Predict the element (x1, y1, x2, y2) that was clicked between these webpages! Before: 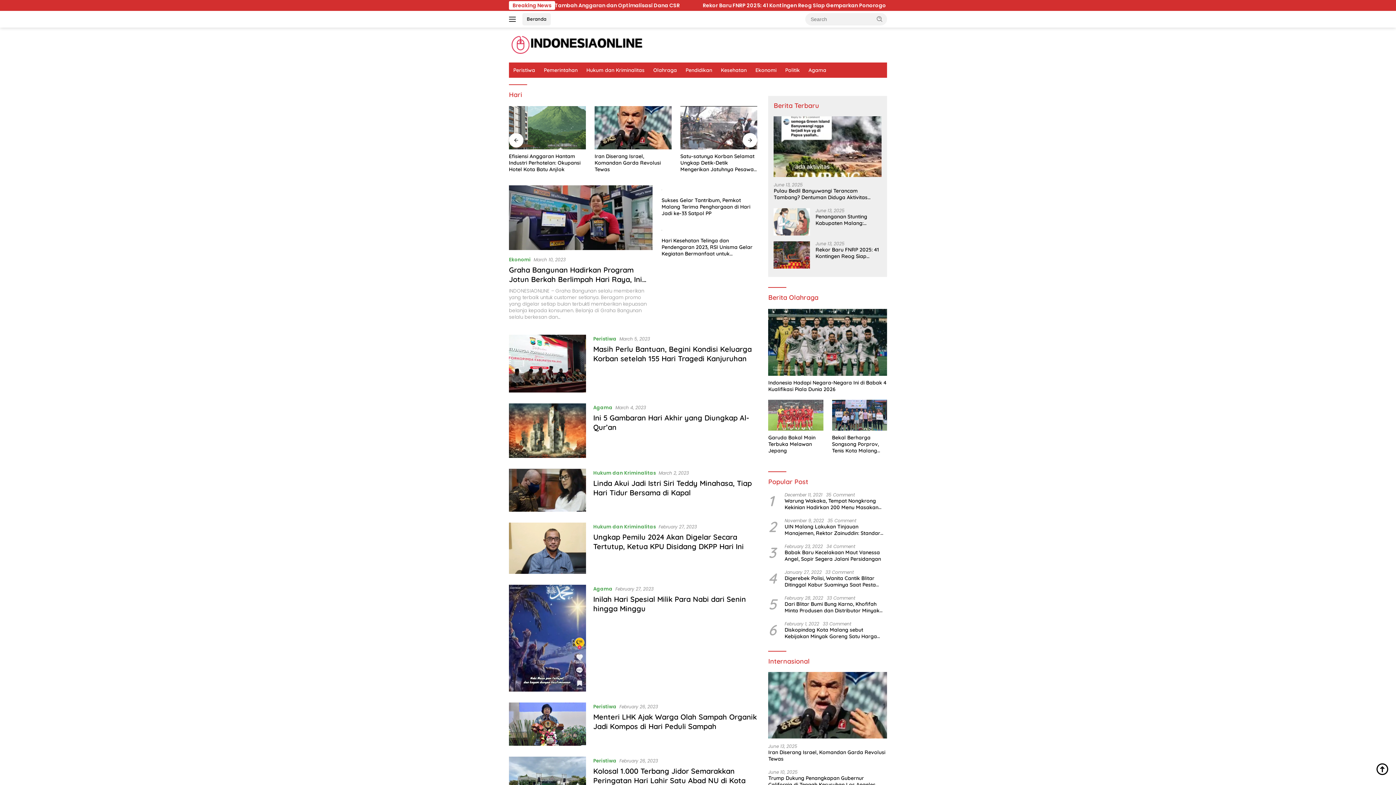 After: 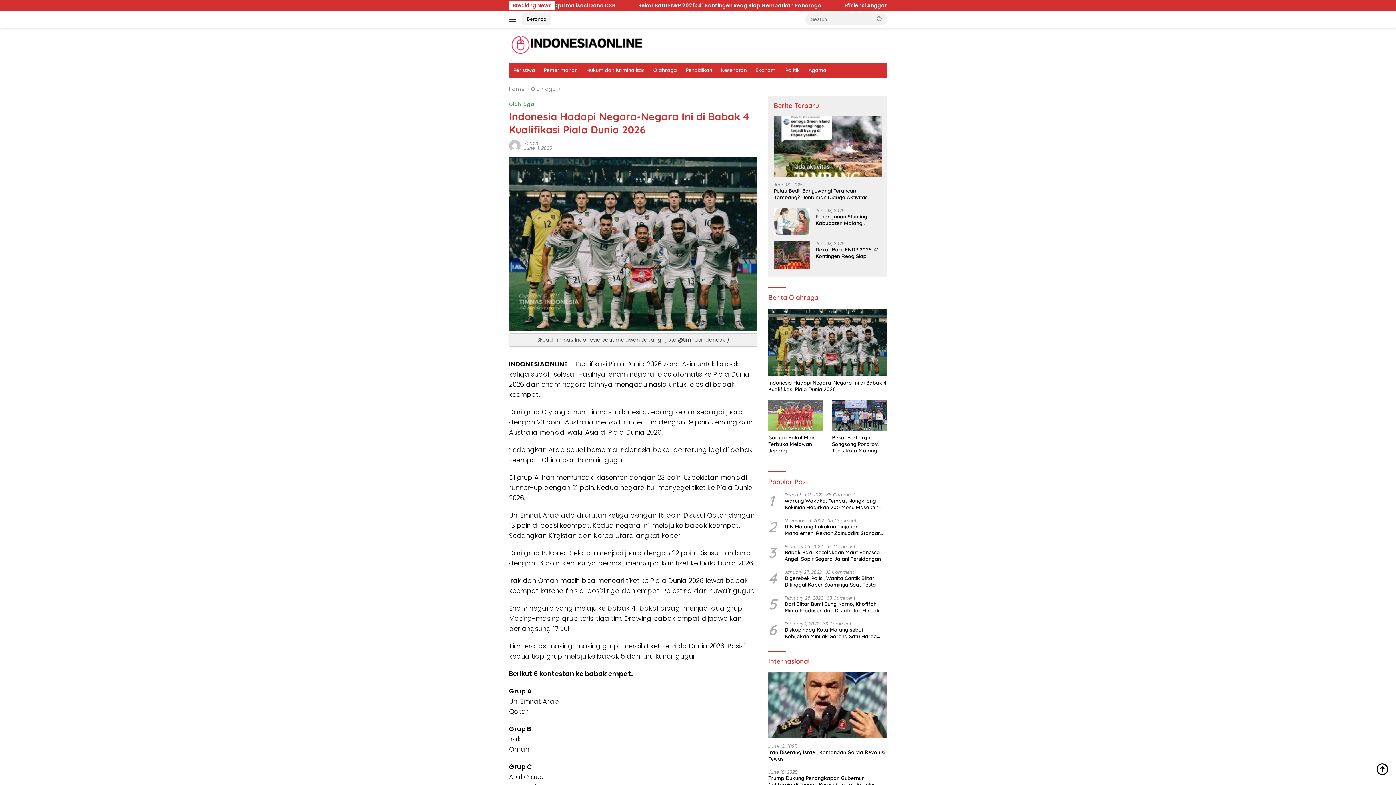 Action: bbox: (768, 379, 887, 392) label: Indonesia Hadapi Negara-Negara Ini di Babak 4 Kualifikasi Piala Dunia 2026